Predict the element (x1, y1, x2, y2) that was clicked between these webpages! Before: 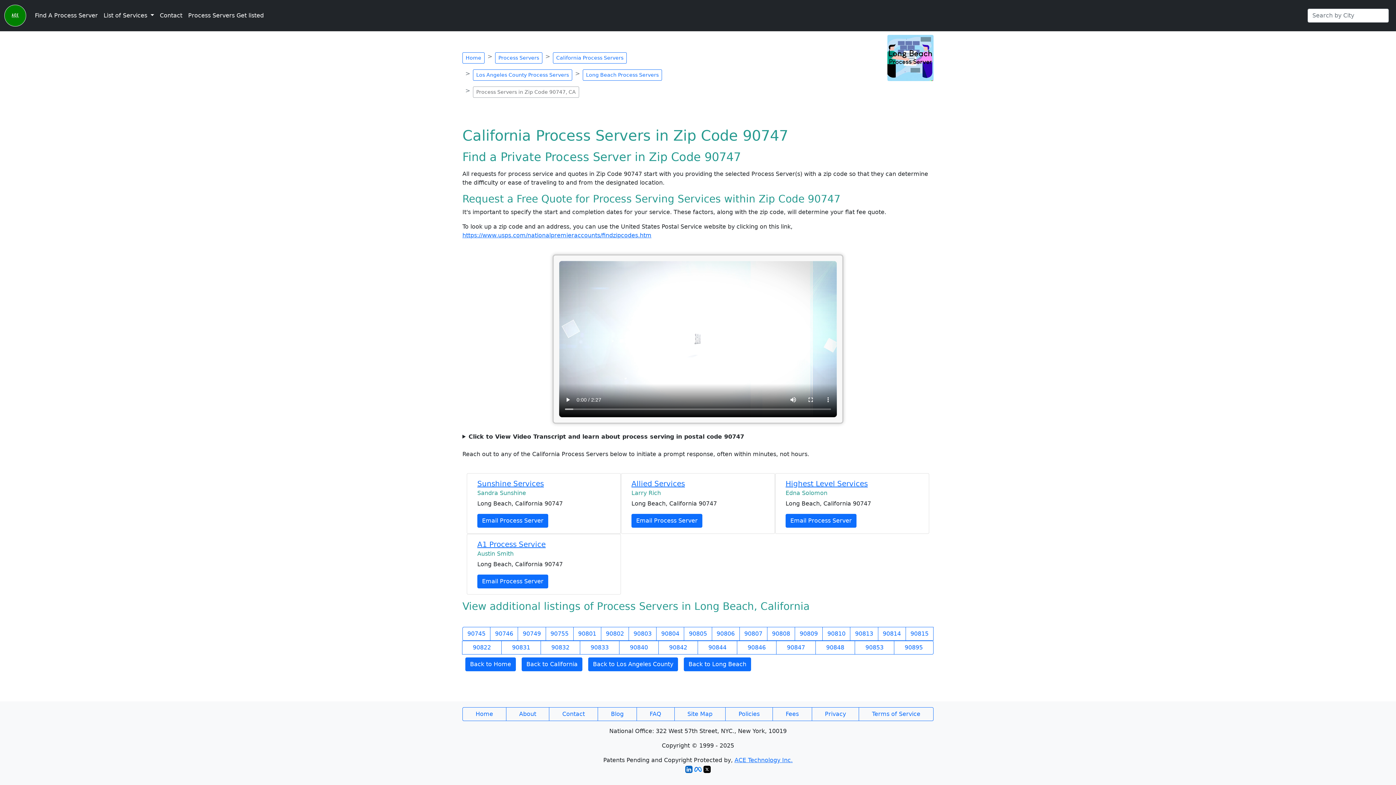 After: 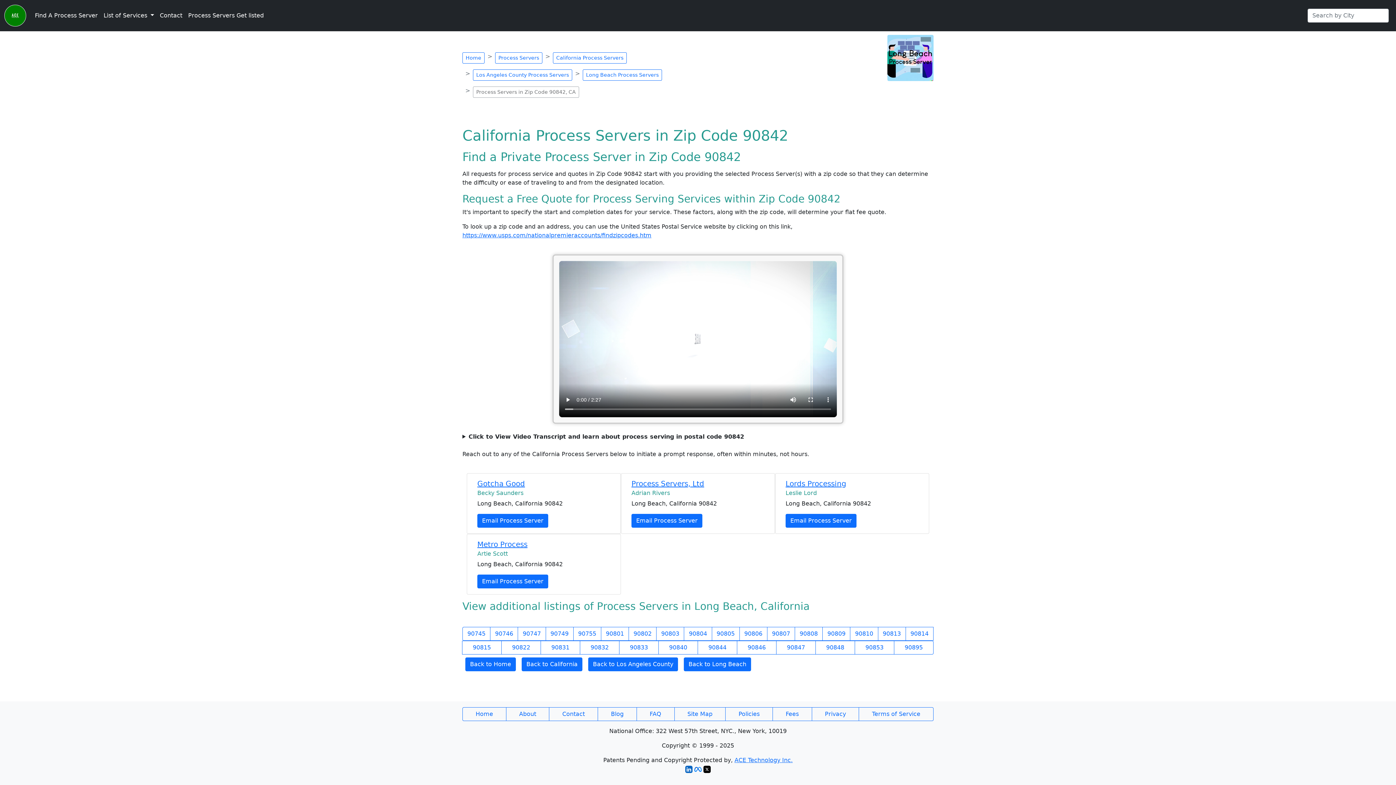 Action: label: 90842 bbox: (658, 641, 698, 654)